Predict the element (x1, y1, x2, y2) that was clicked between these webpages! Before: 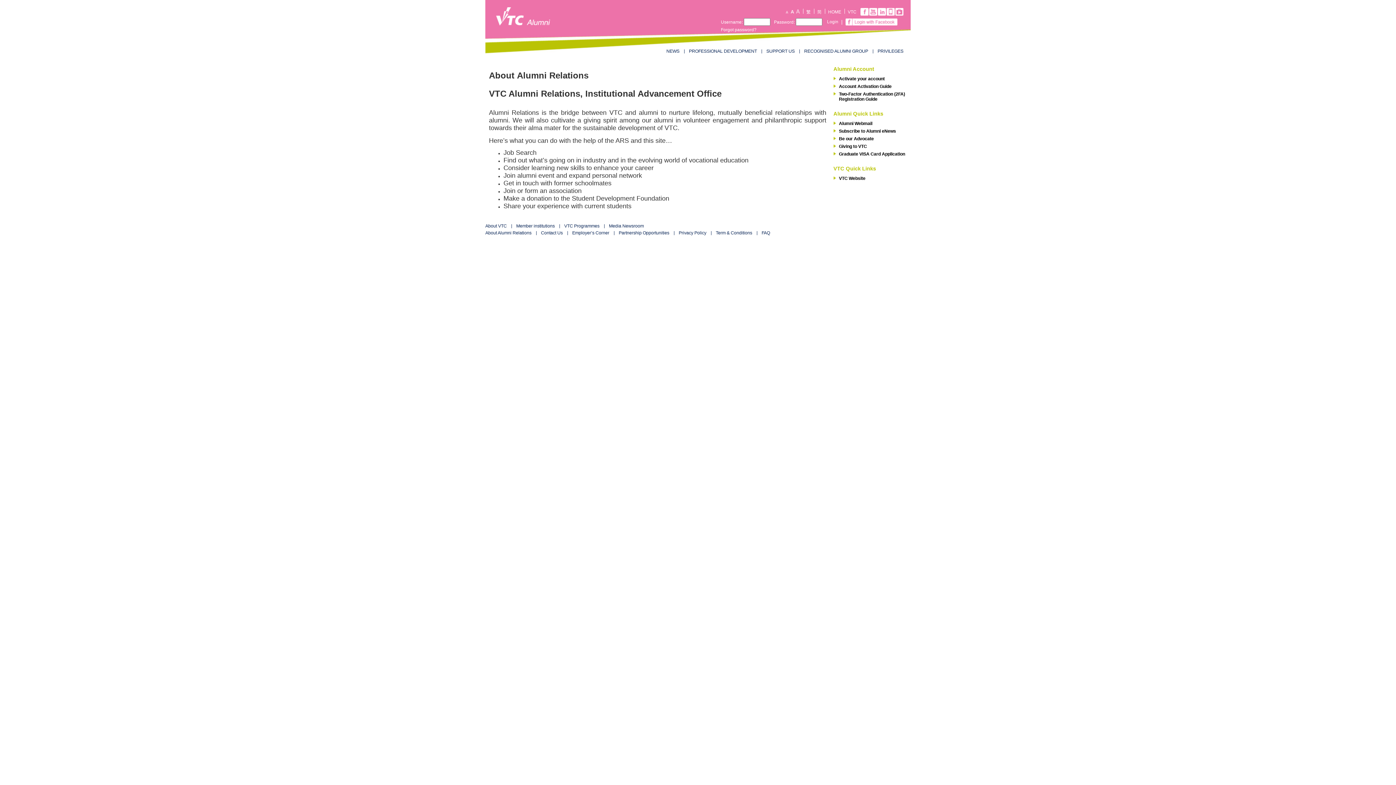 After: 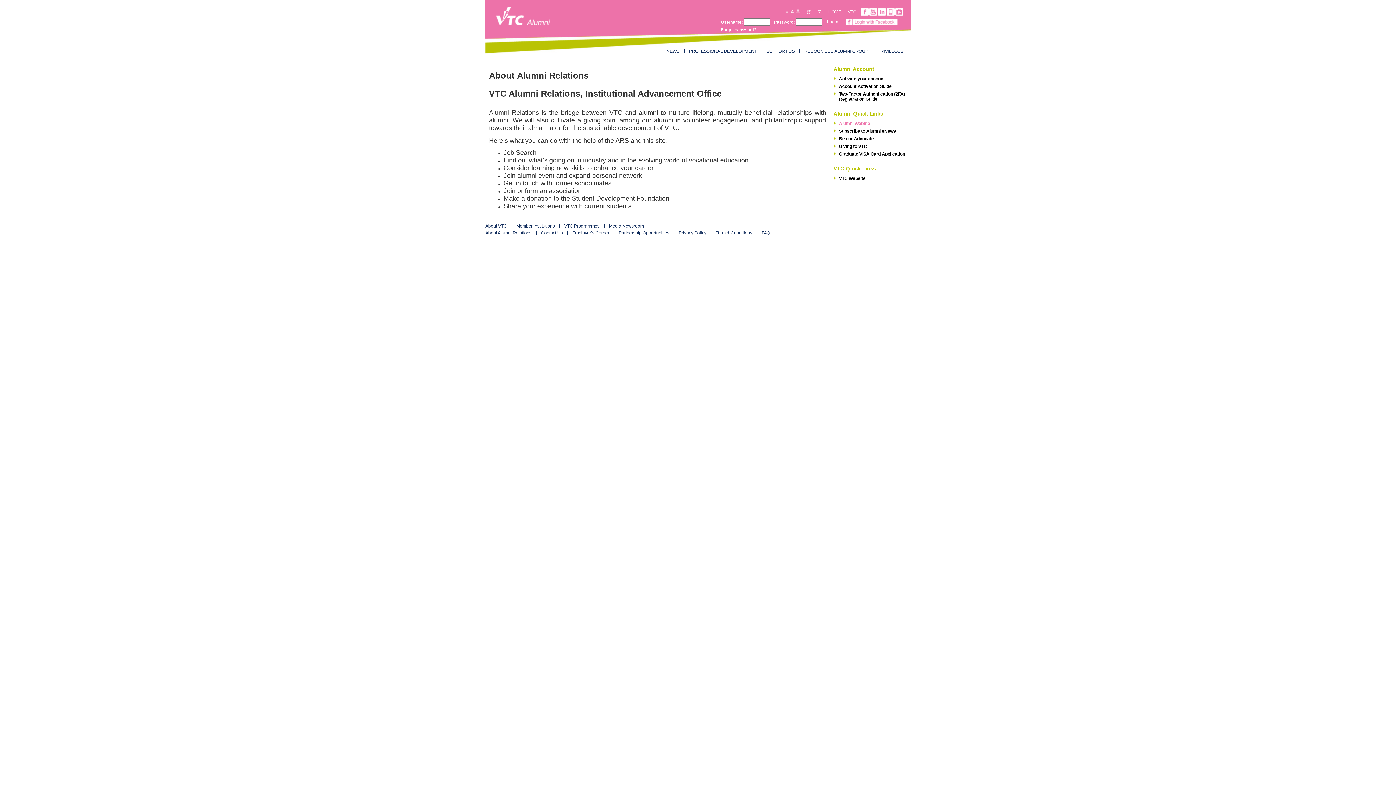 Action: label: Alumni Webmail bbox: (833, 120, 912, 126)